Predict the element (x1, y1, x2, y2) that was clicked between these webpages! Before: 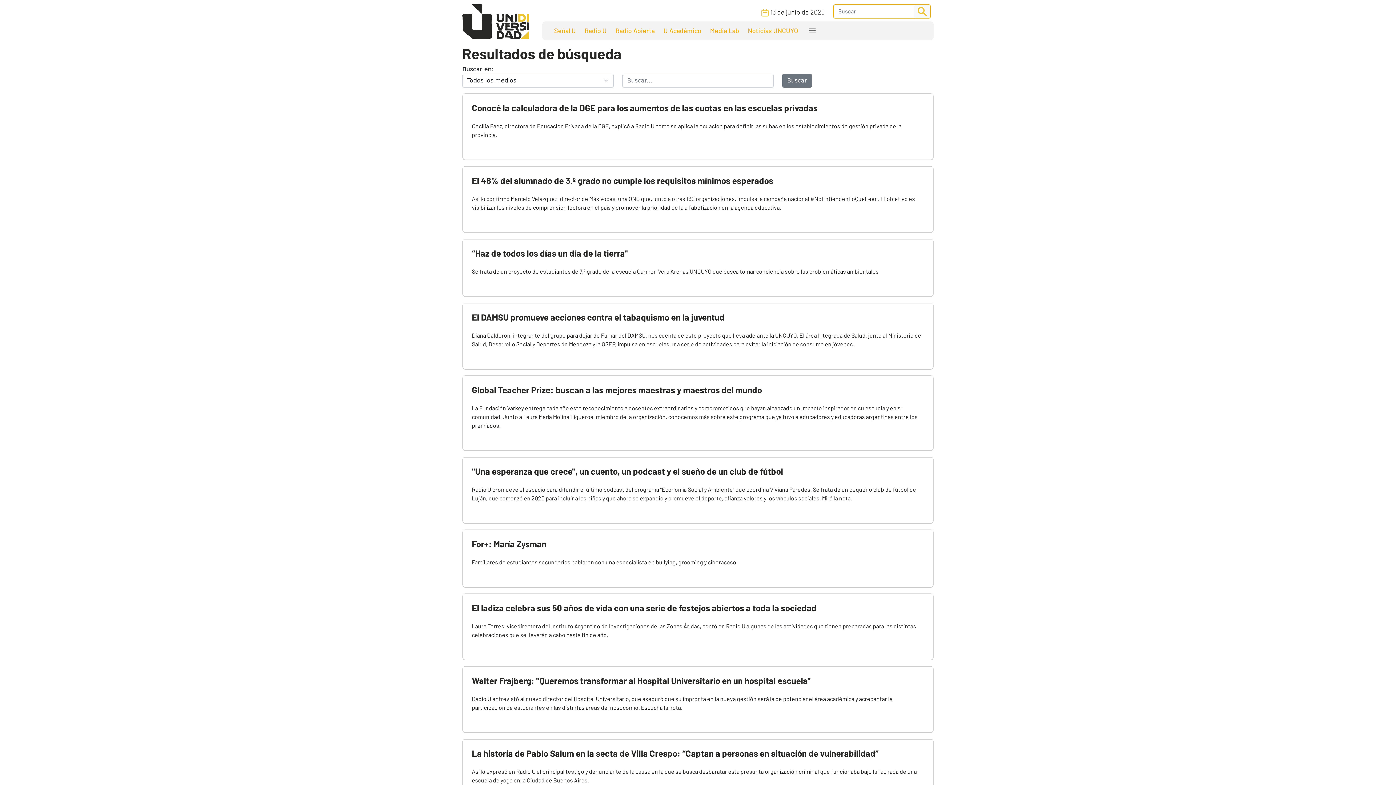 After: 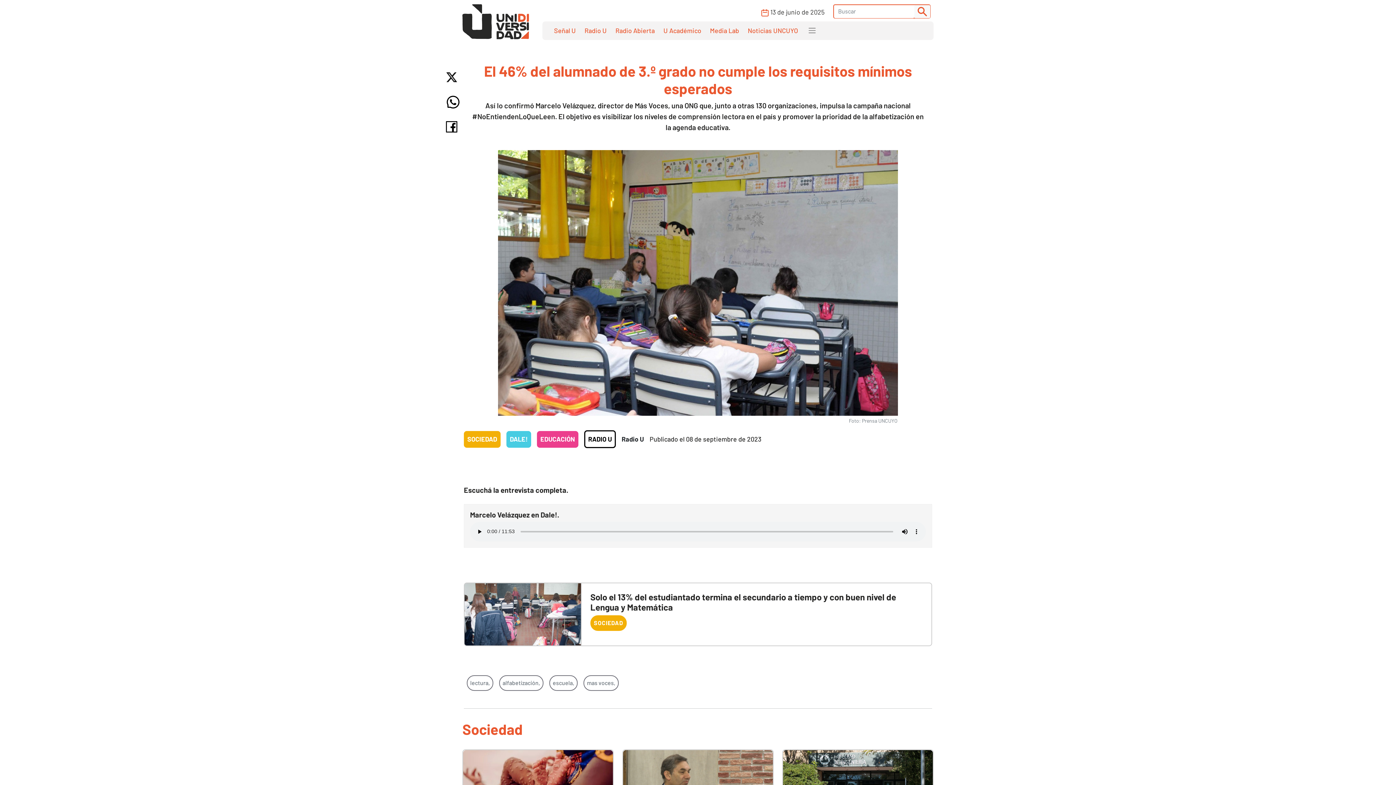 Action: bbox: (472, 175, 773, 185) label: El 46% del alumnado de 3.º grado no cumple los requisitos mínimos esperados